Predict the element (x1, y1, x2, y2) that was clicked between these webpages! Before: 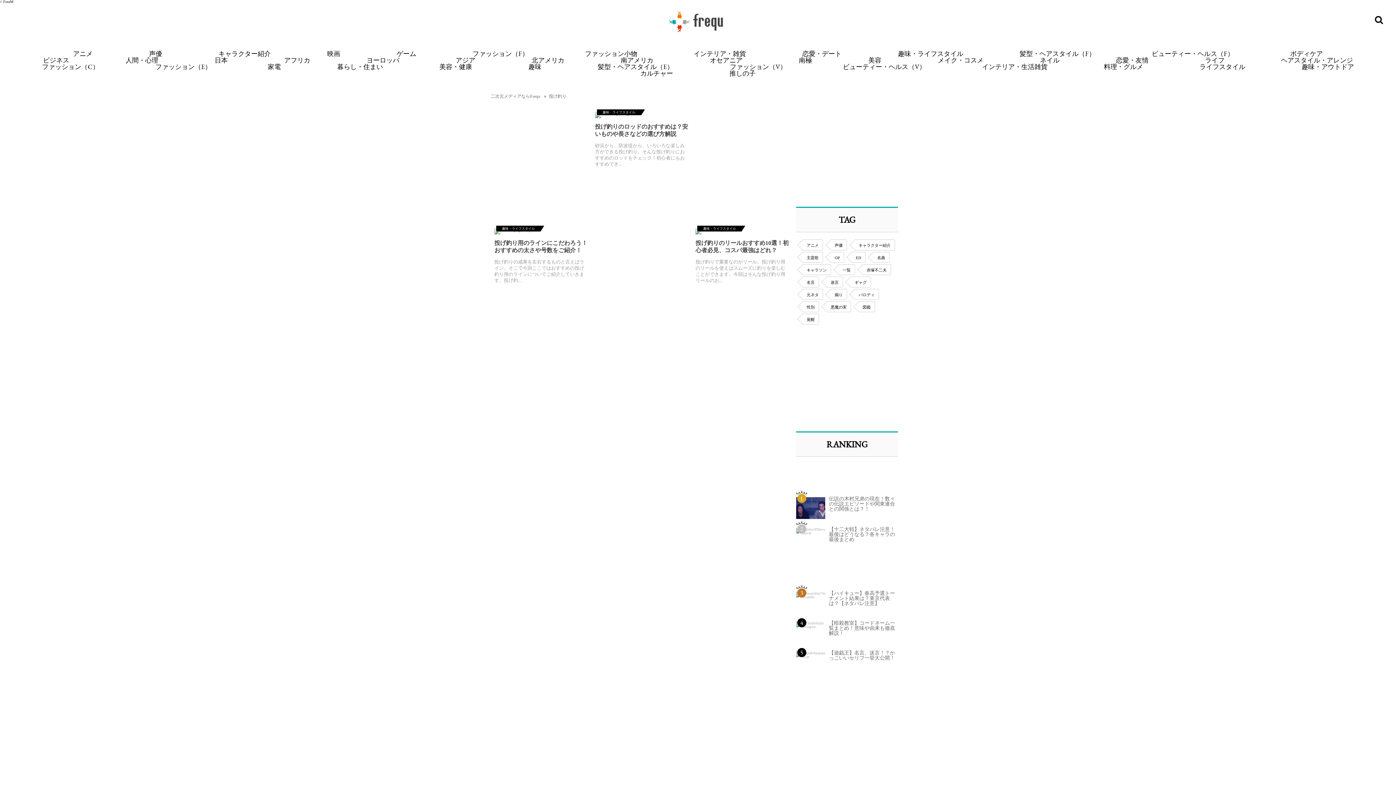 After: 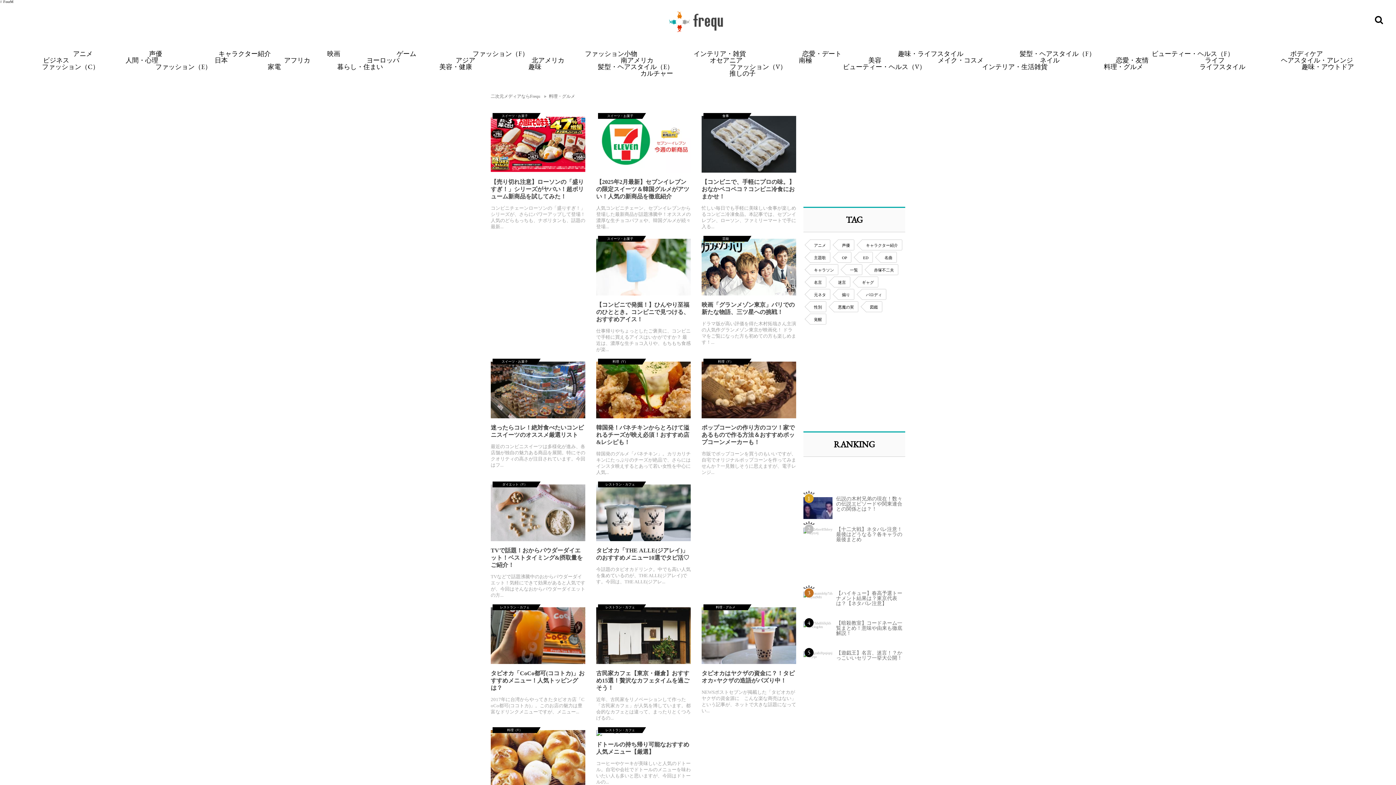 Action: label: 料理・グルメ bbox: (1104, 62, 1143, 70)